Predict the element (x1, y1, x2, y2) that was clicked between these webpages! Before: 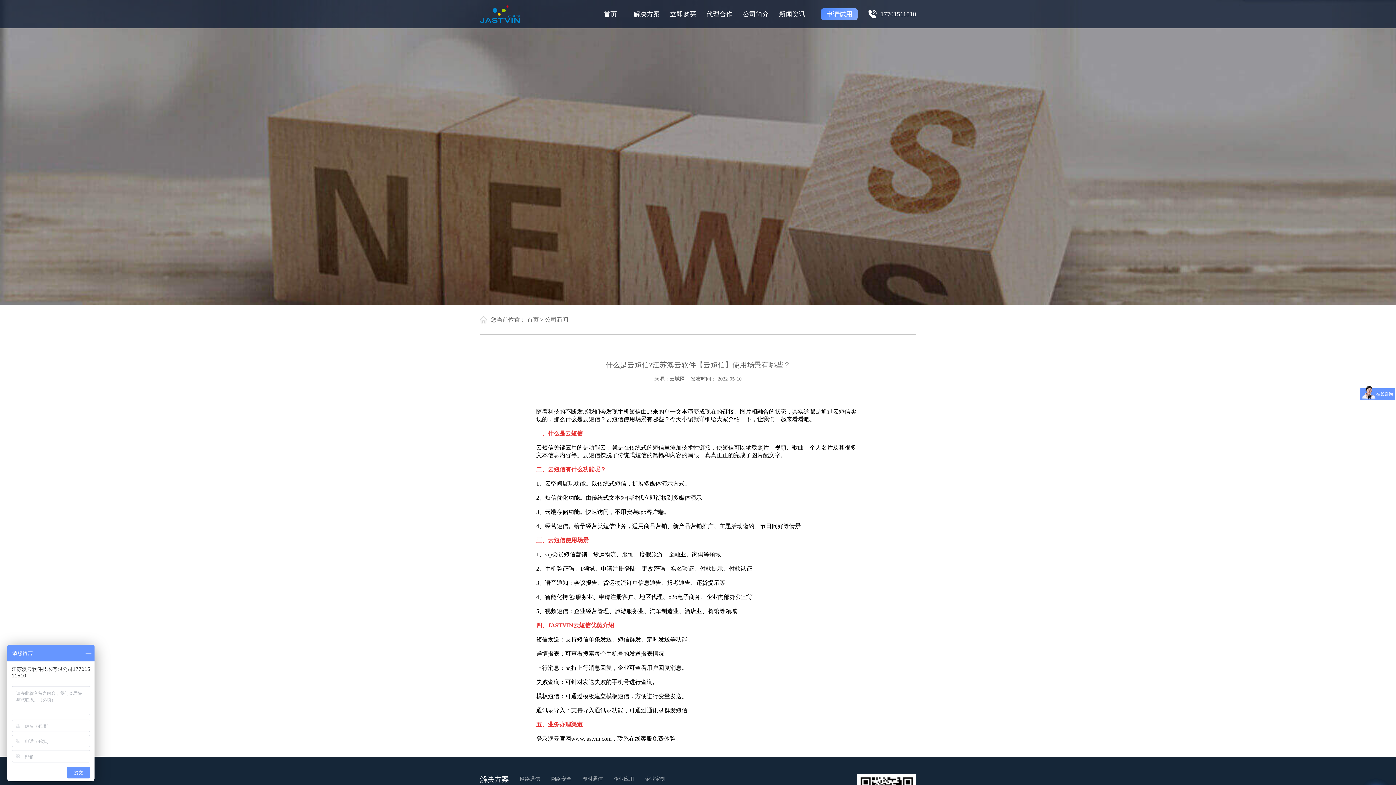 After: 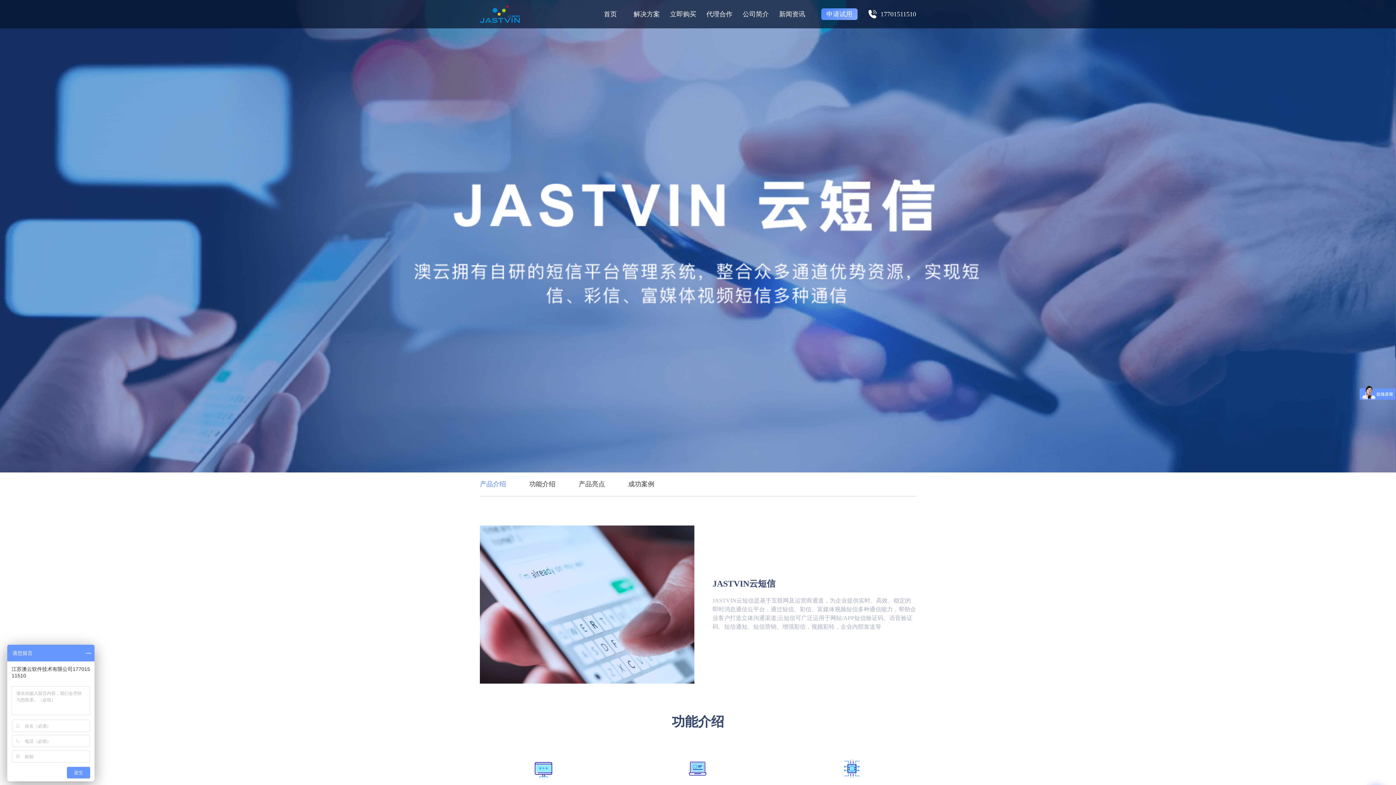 Action: bbox: (582, 774, 602, 784) label: 即时通信